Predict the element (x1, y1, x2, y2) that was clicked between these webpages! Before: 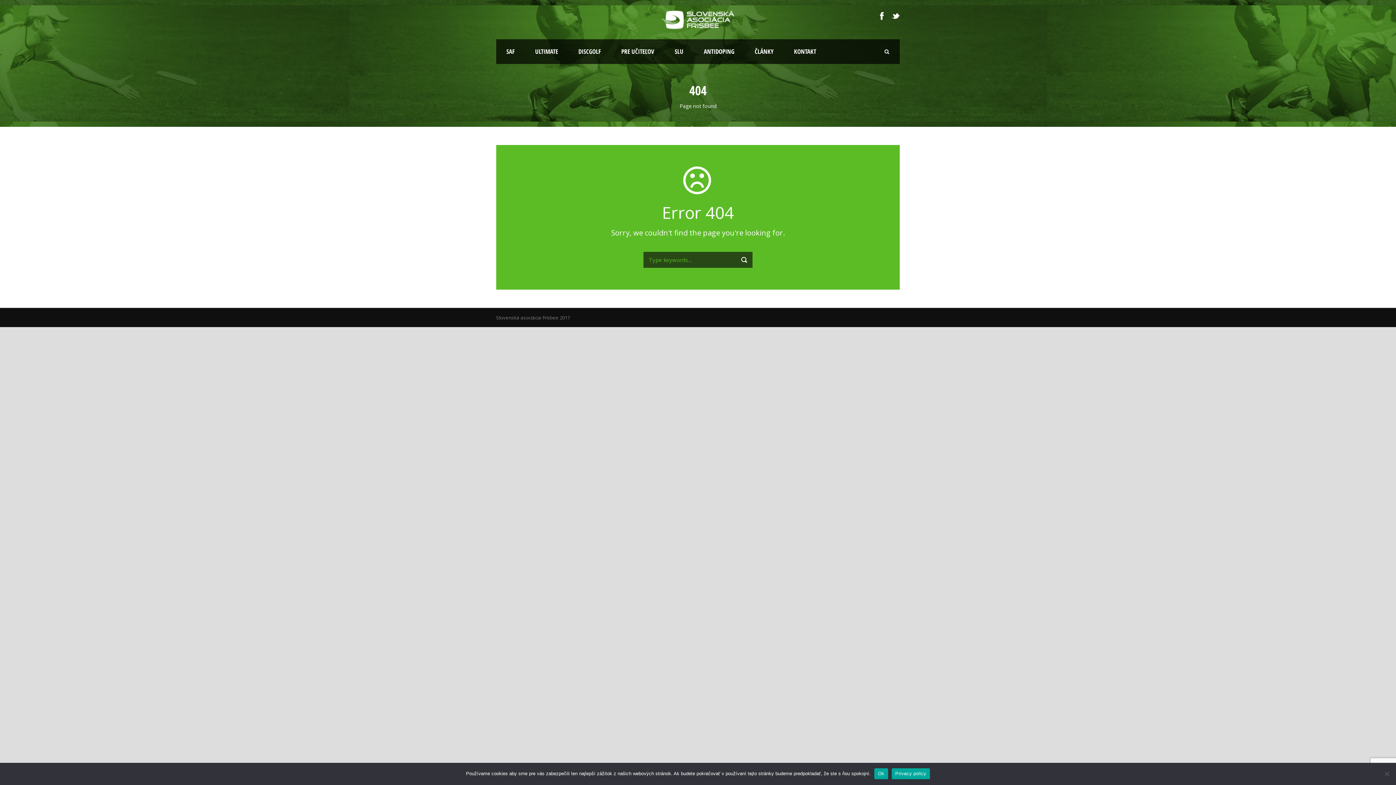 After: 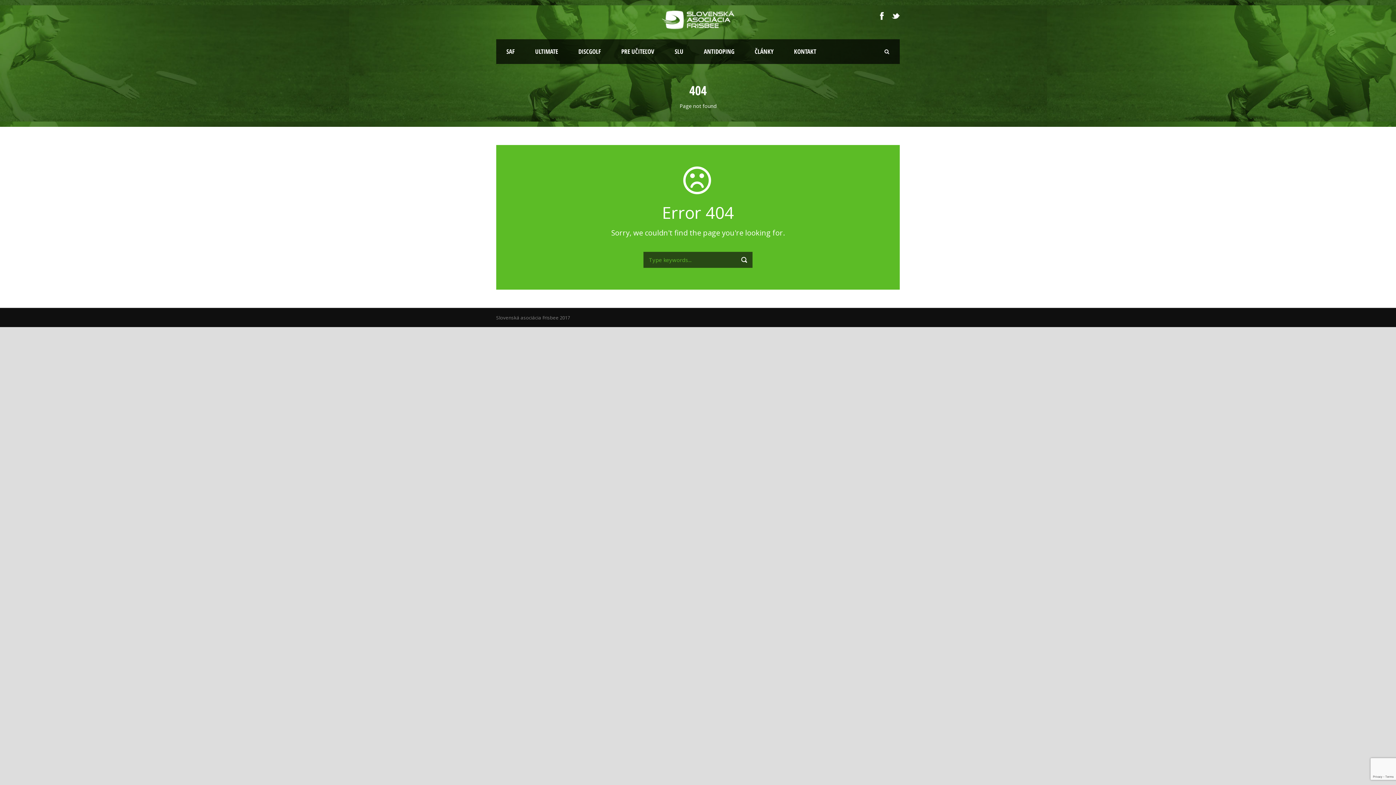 Action: bbox: (874, 768, 888, 779) label: Ok